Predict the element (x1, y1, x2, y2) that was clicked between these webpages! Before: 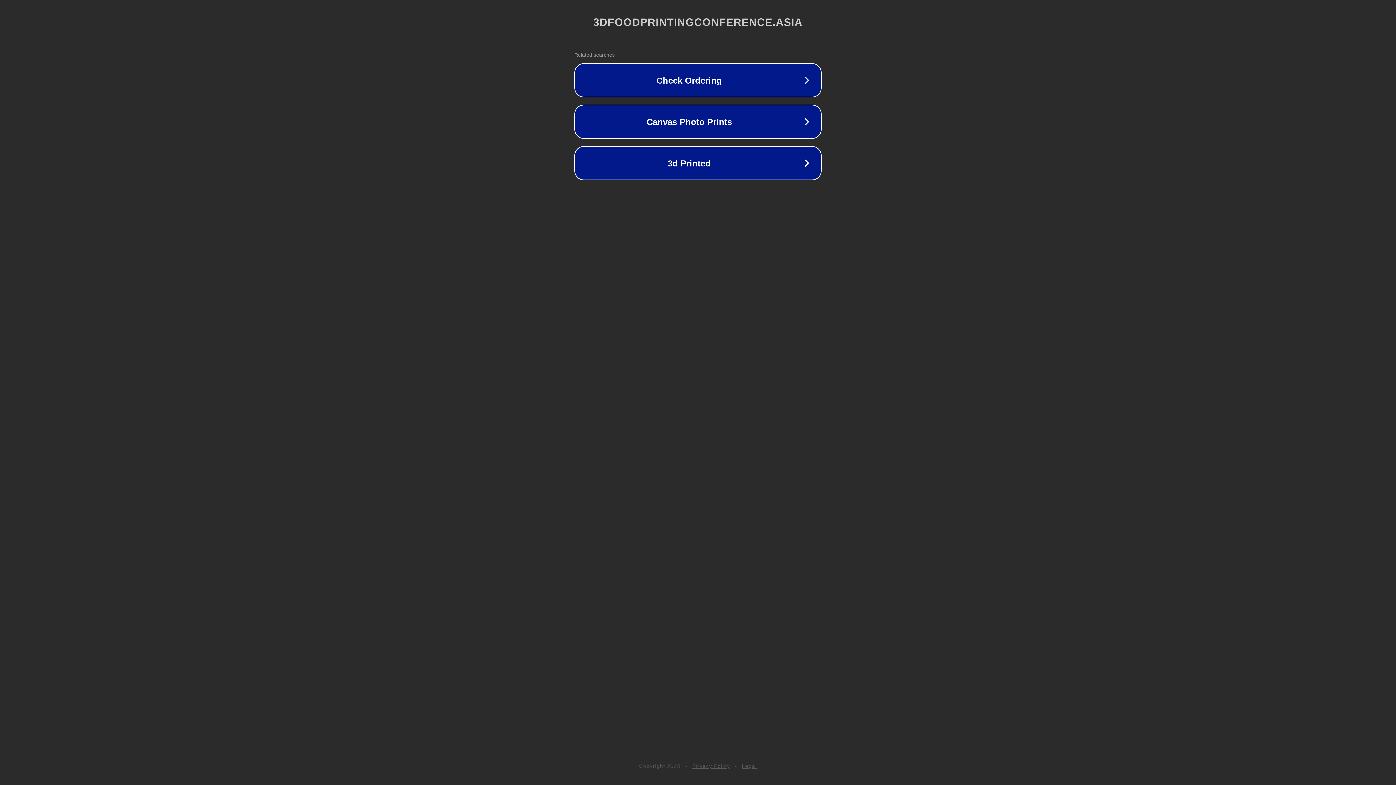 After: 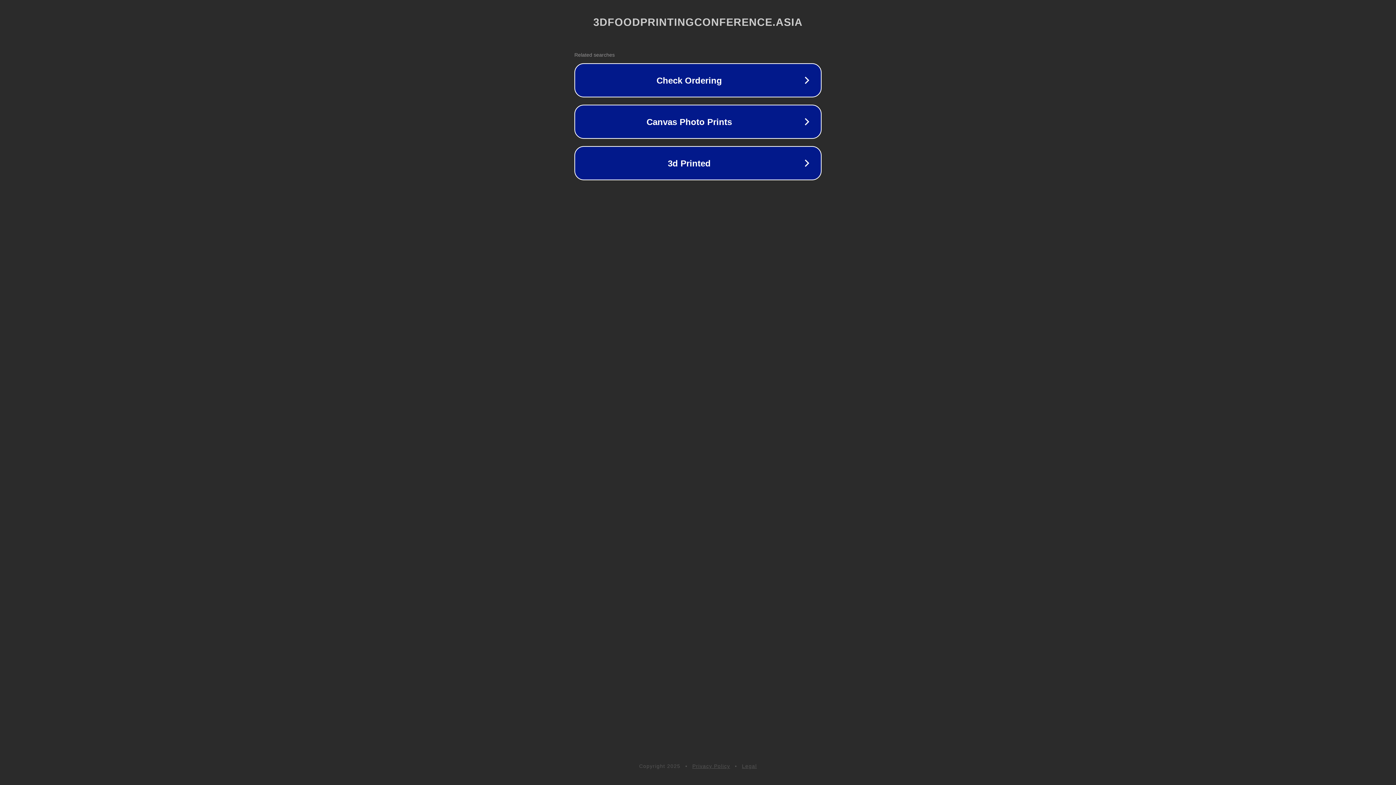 Action: label: Privacy Policy bbox: (692, 763, 730, 769)